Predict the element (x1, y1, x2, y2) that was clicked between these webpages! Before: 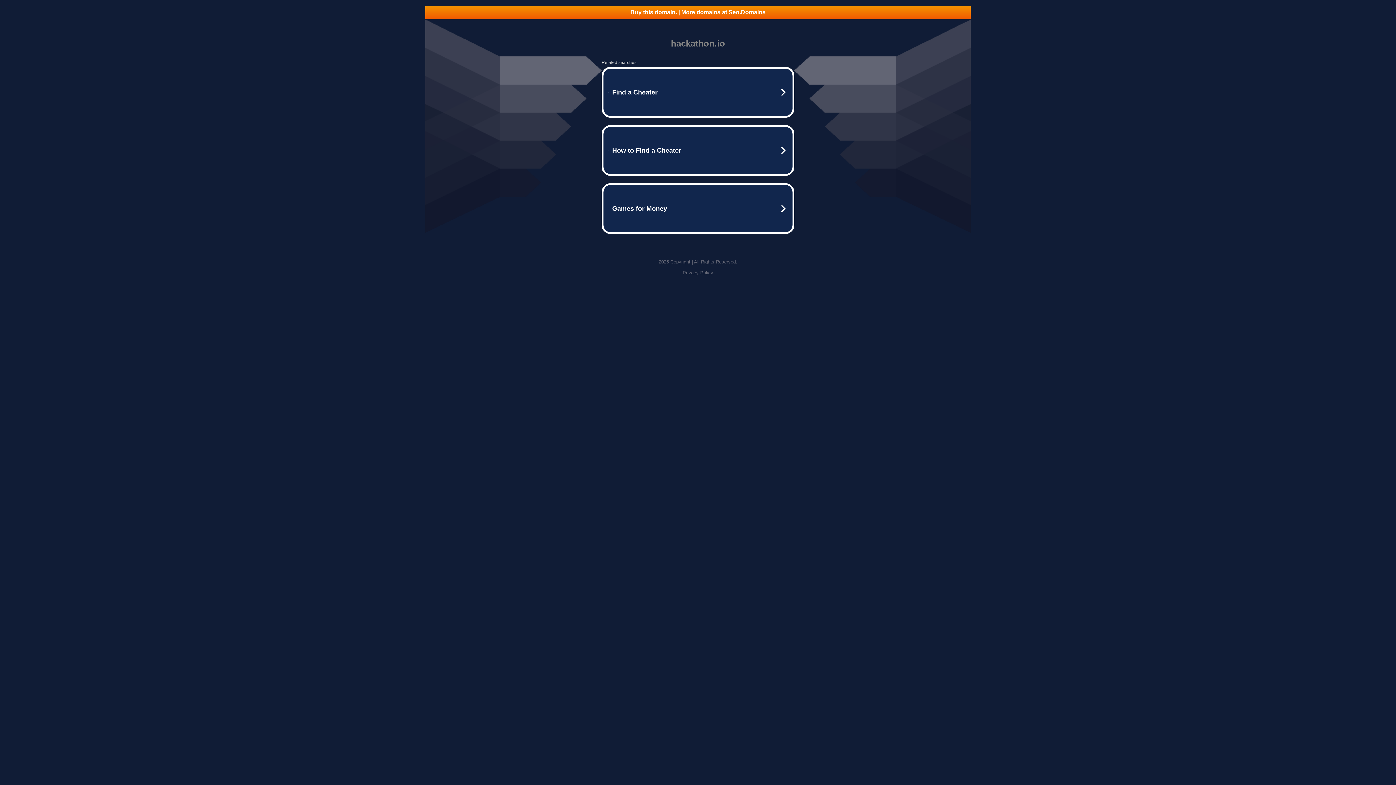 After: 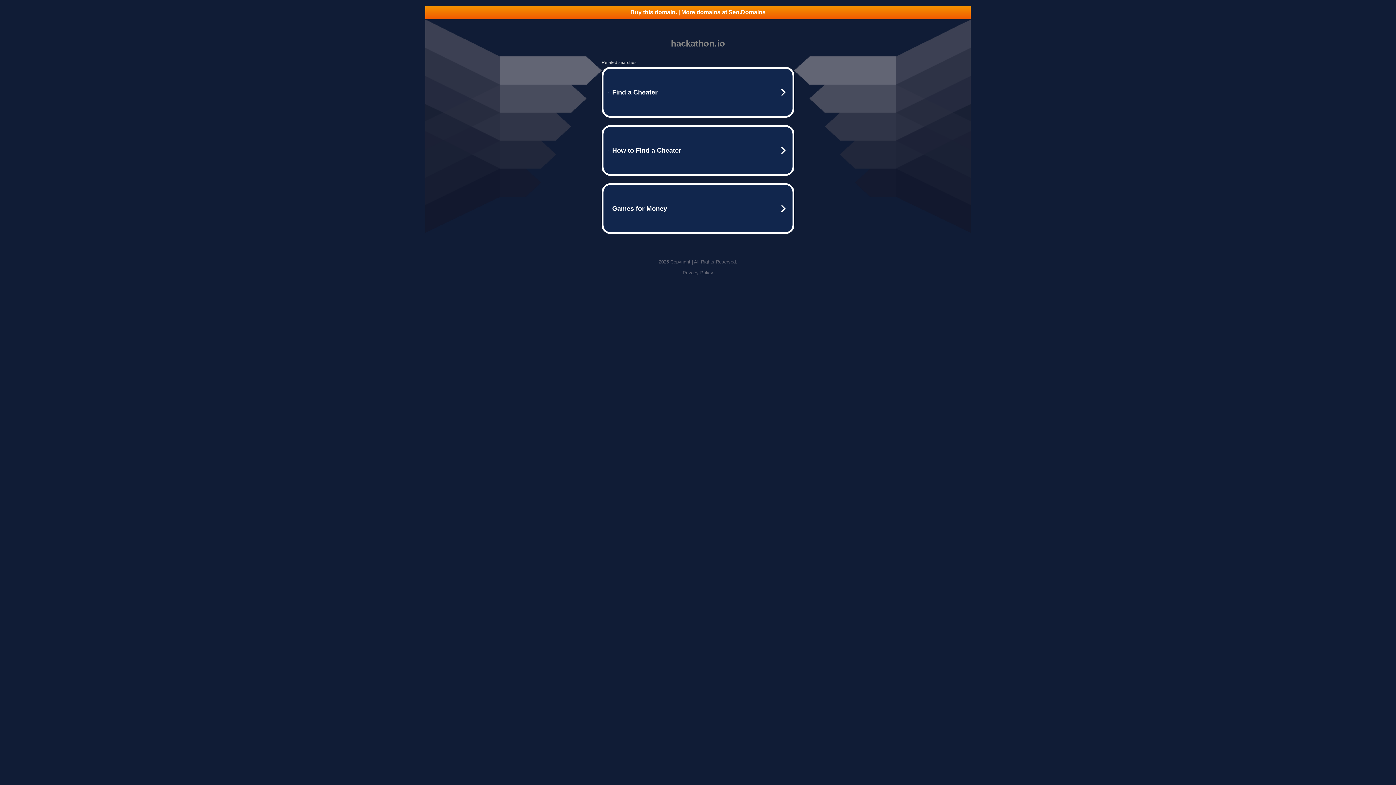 Action: bbox: (682, 270, 713, 275) label: Privacy Policy